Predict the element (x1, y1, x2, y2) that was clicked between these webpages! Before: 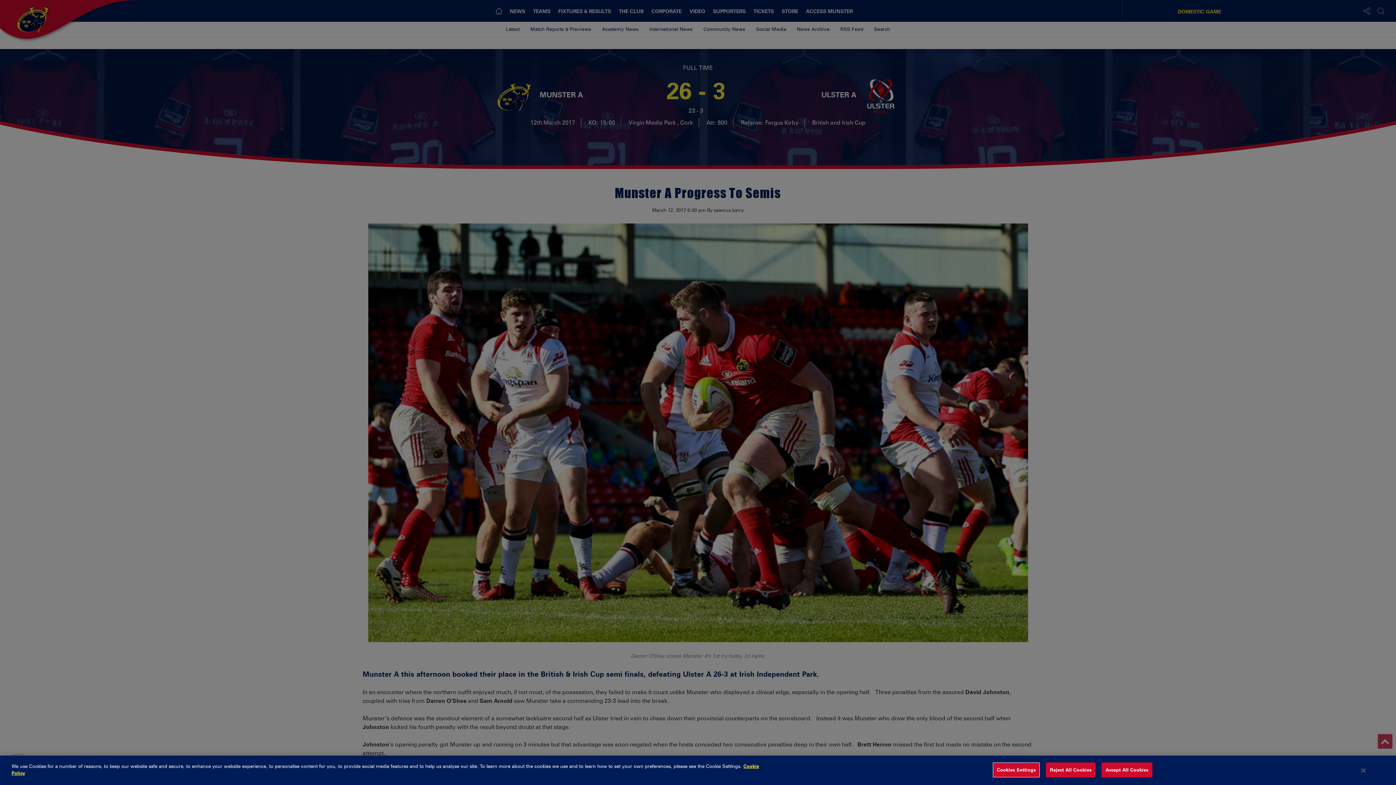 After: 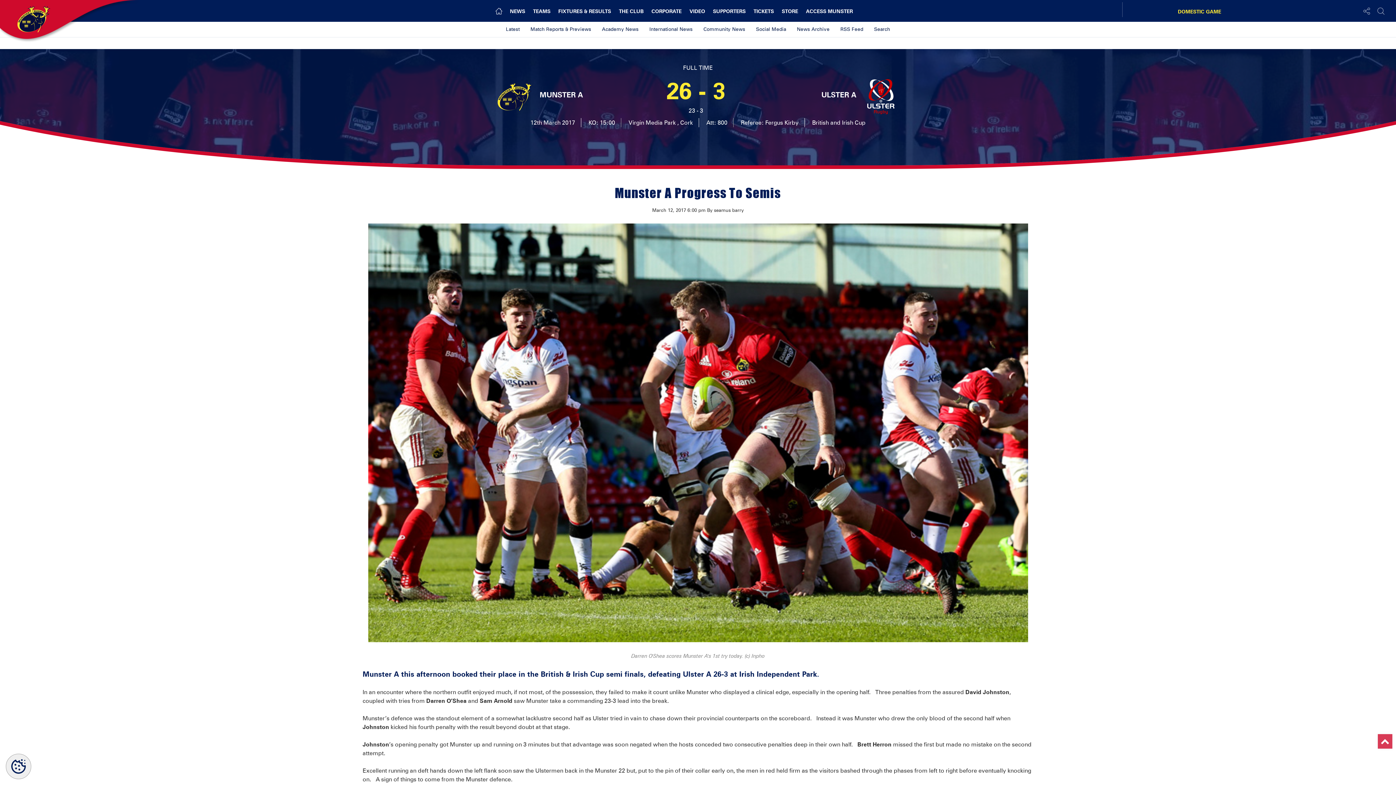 Action: label: Accept All Cookies bbox: (1101, 762, 1152, 777)